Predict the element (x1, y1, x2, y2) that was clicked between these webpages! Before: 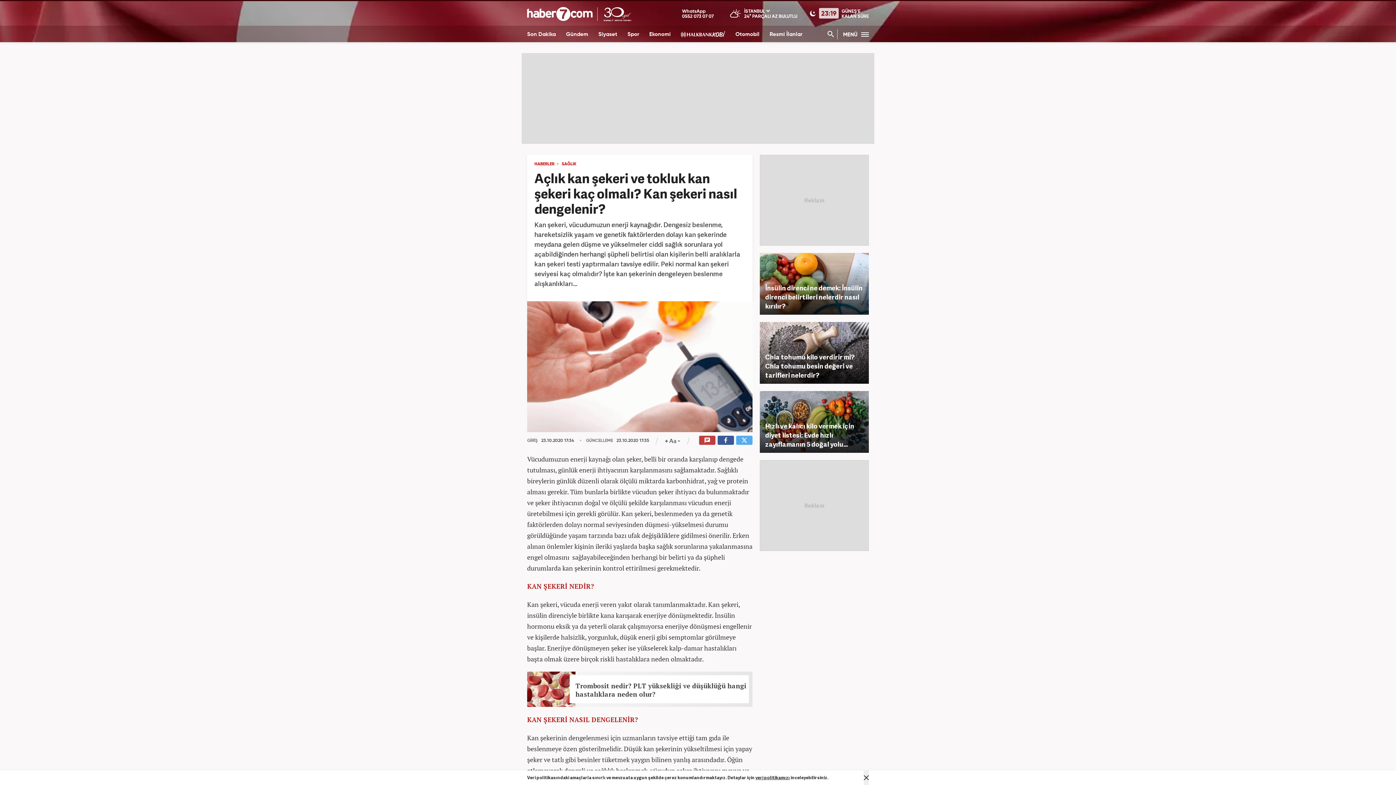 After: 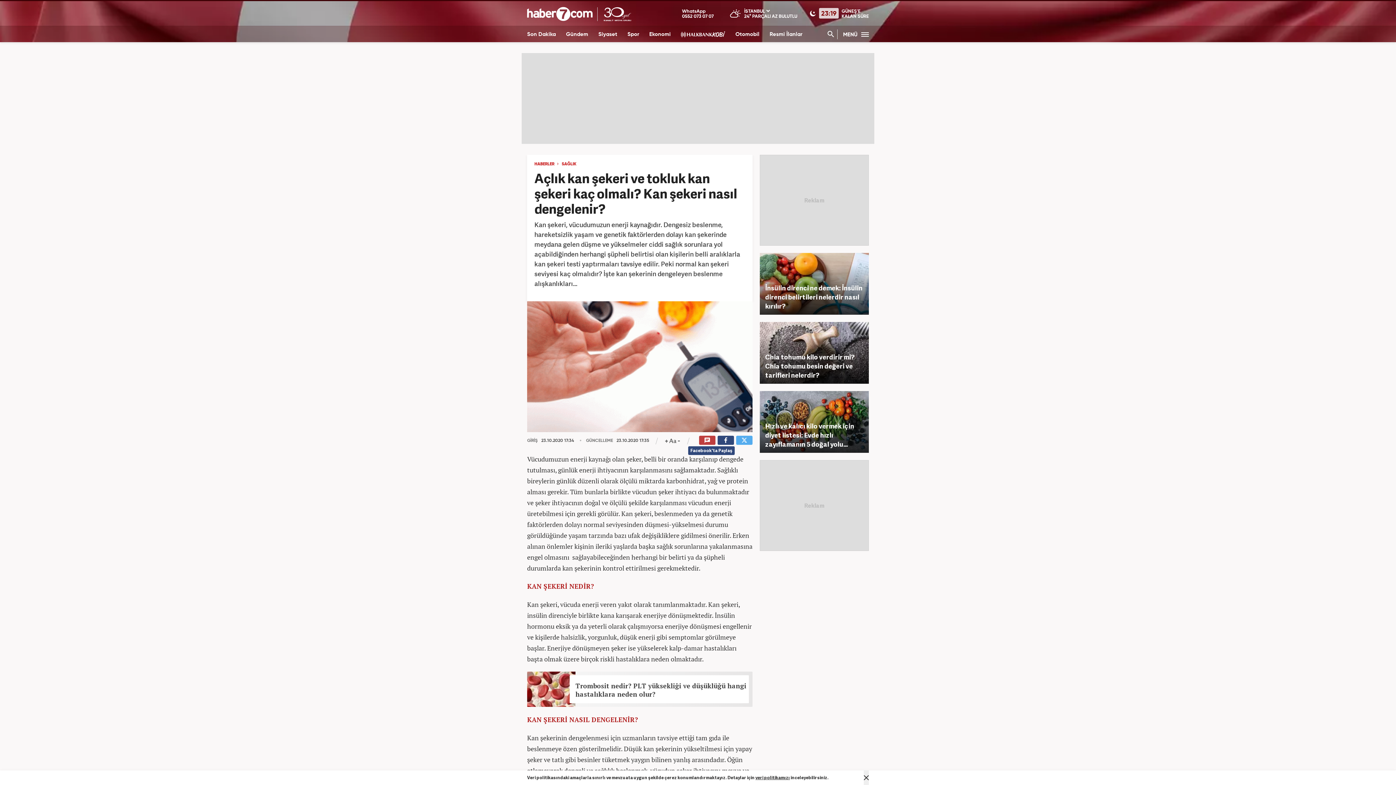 Action: bbox: (717, 436, 734, 445)